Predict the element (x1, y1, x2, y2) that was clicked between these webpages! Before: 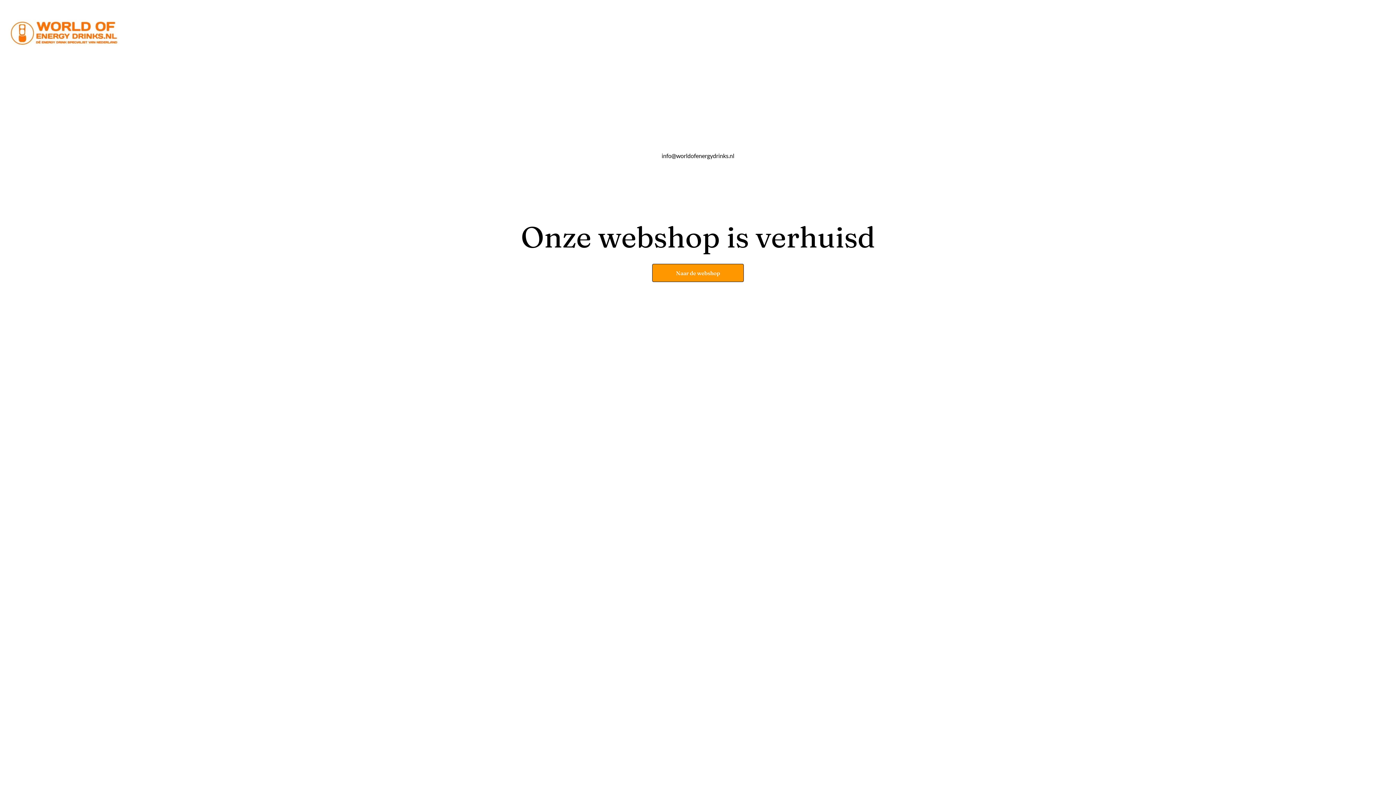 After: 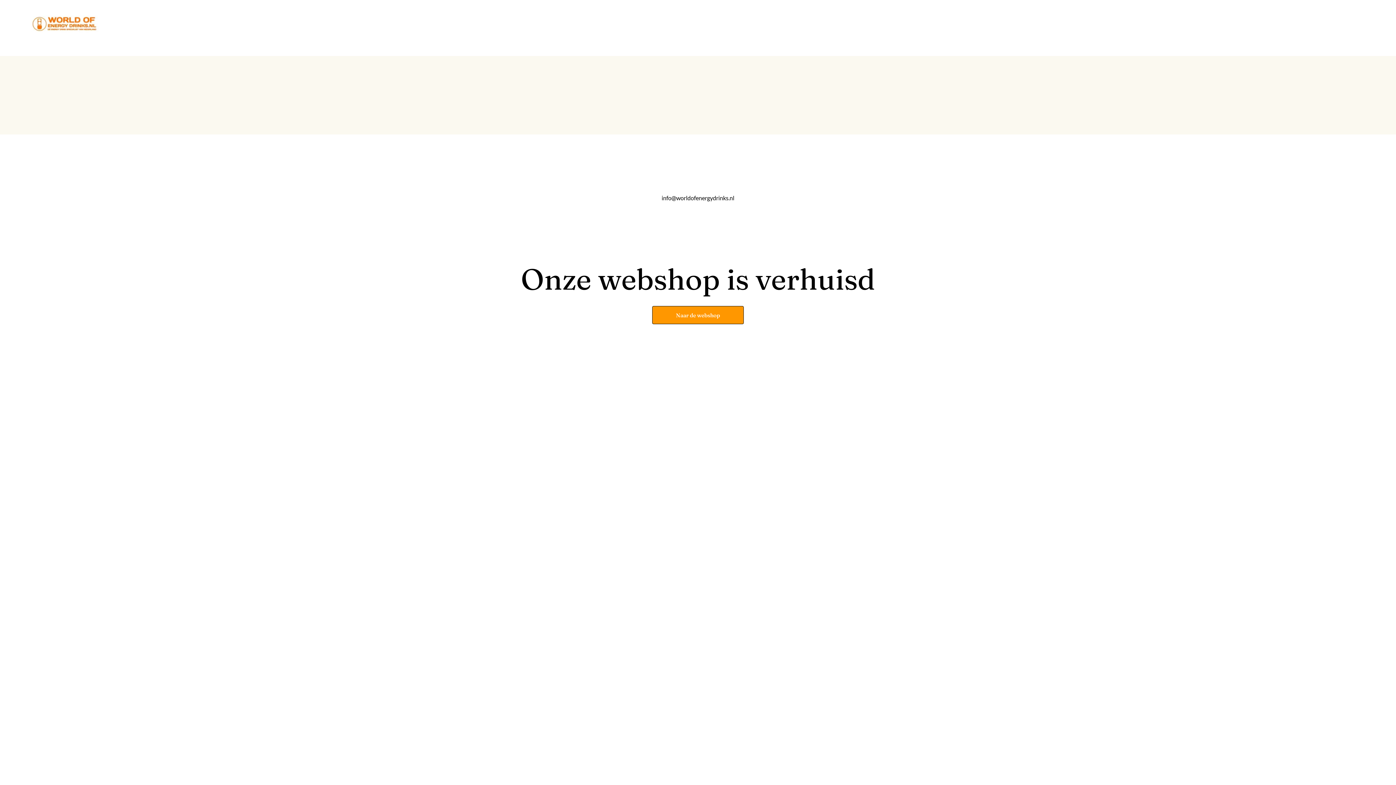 Action: bbox: (7, 10, 122, 18)